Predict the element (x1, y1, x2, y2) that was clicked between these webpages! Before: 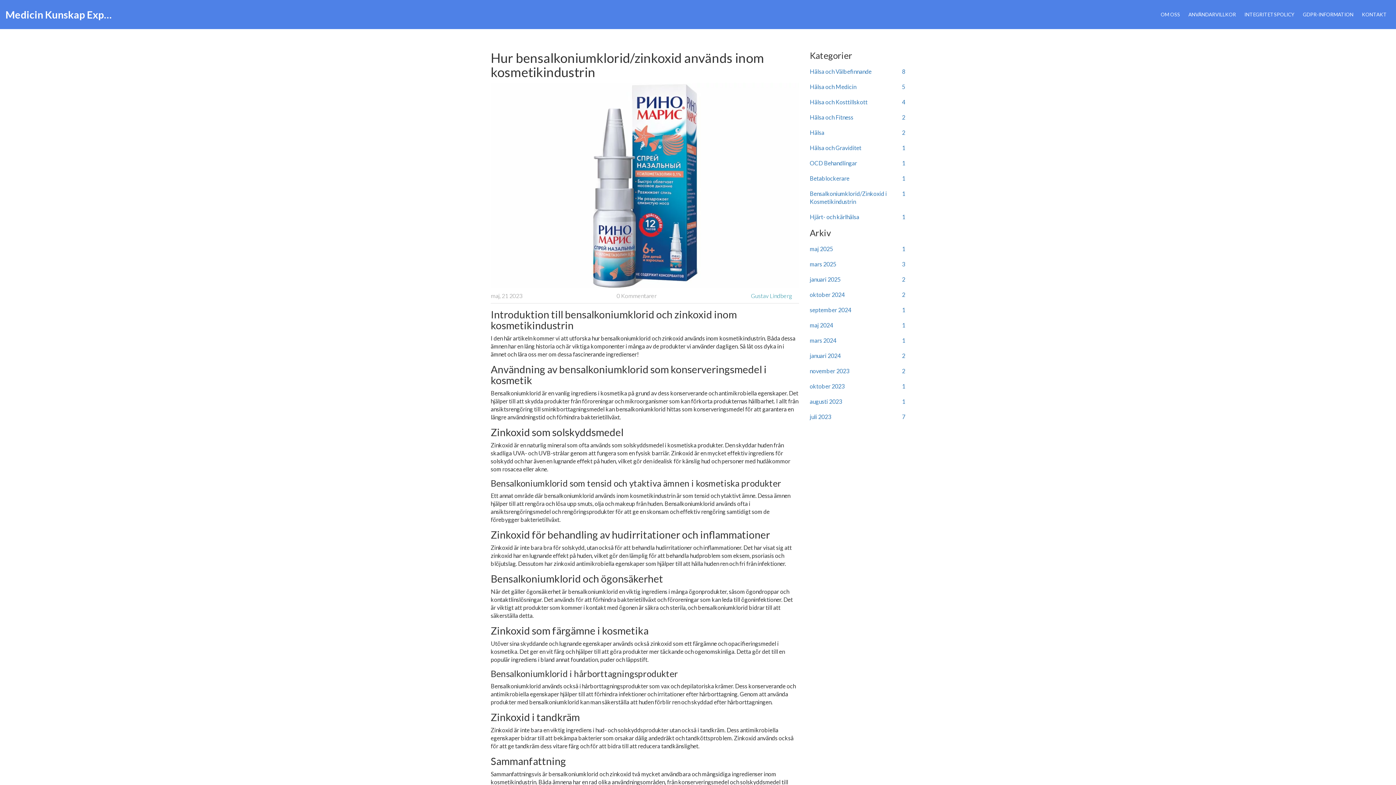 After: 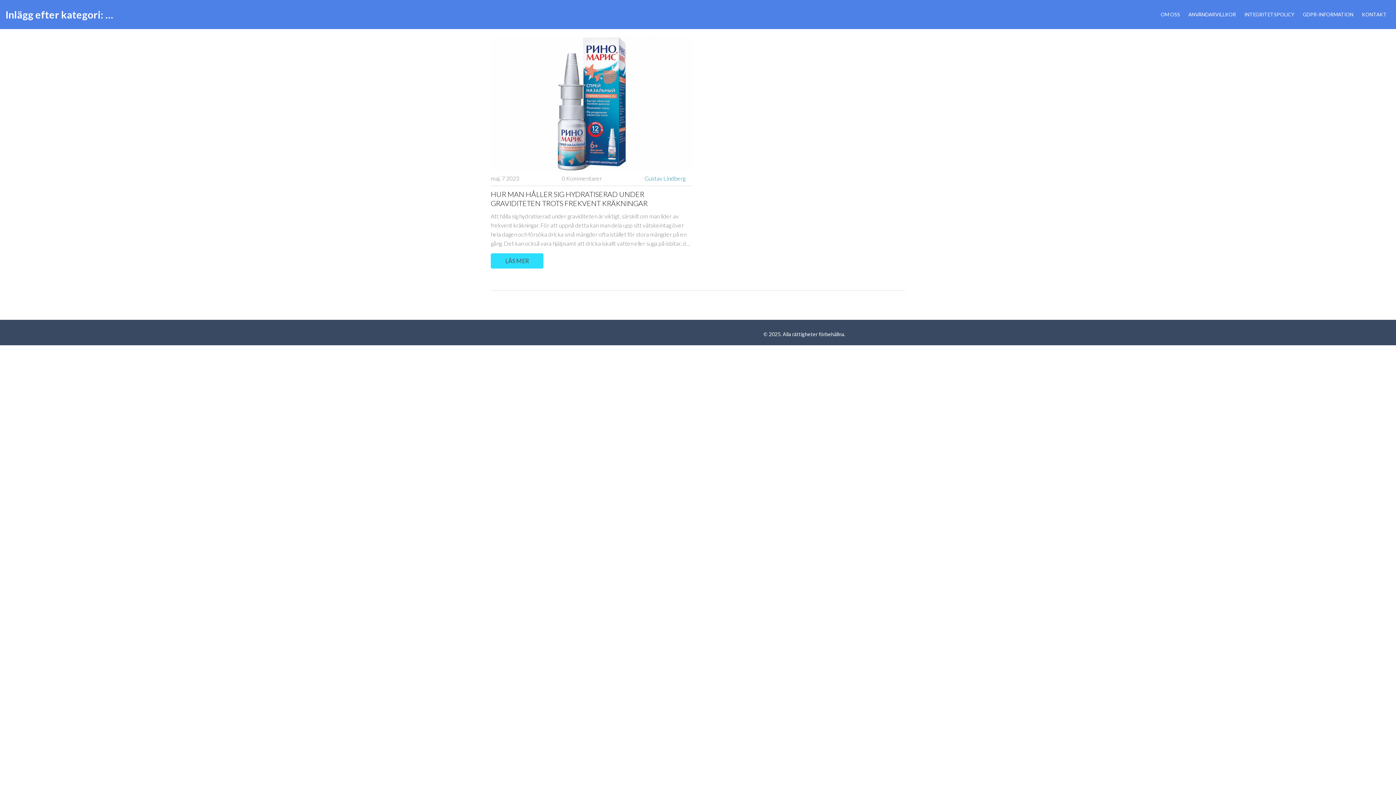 Action: bbox: (810, 144, 905, 152) label: Hälsa och Graviditet
1